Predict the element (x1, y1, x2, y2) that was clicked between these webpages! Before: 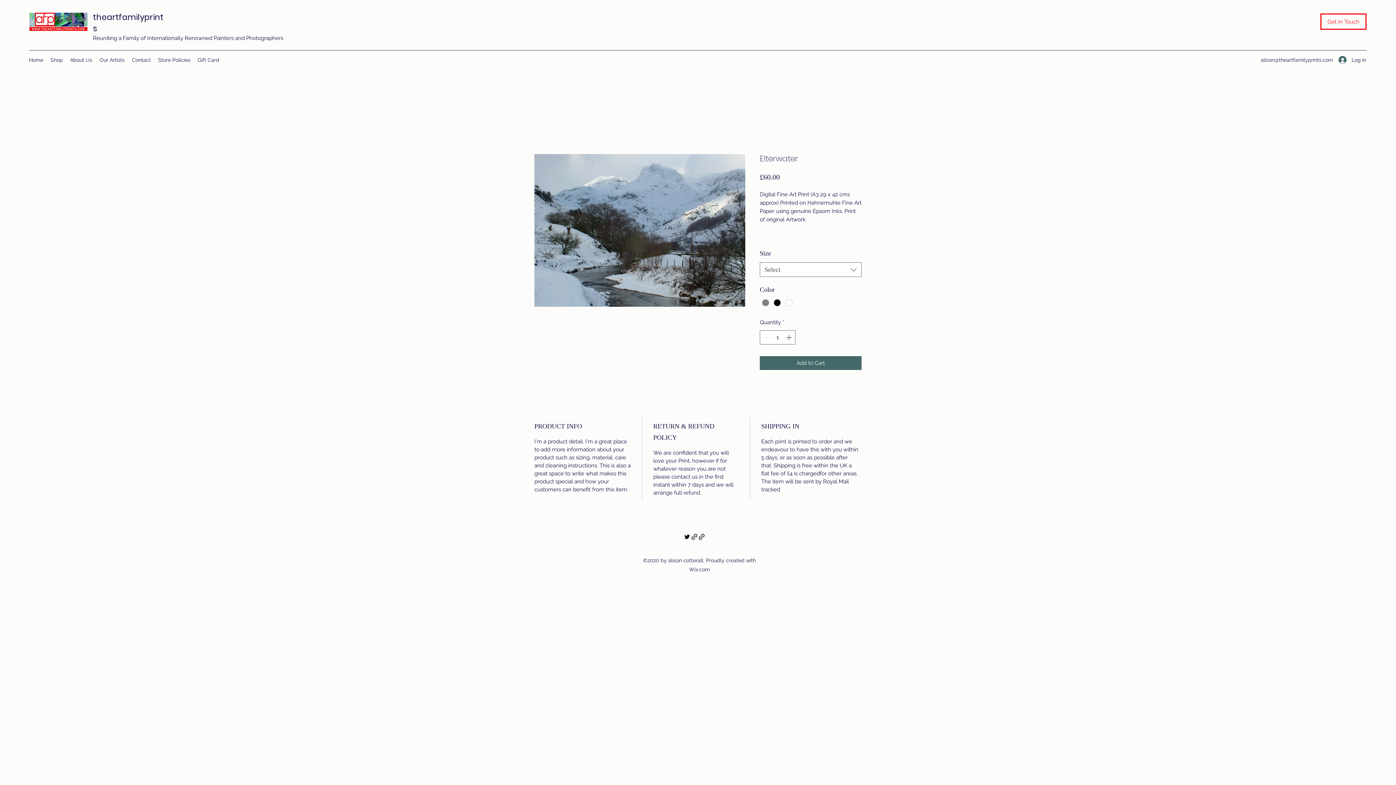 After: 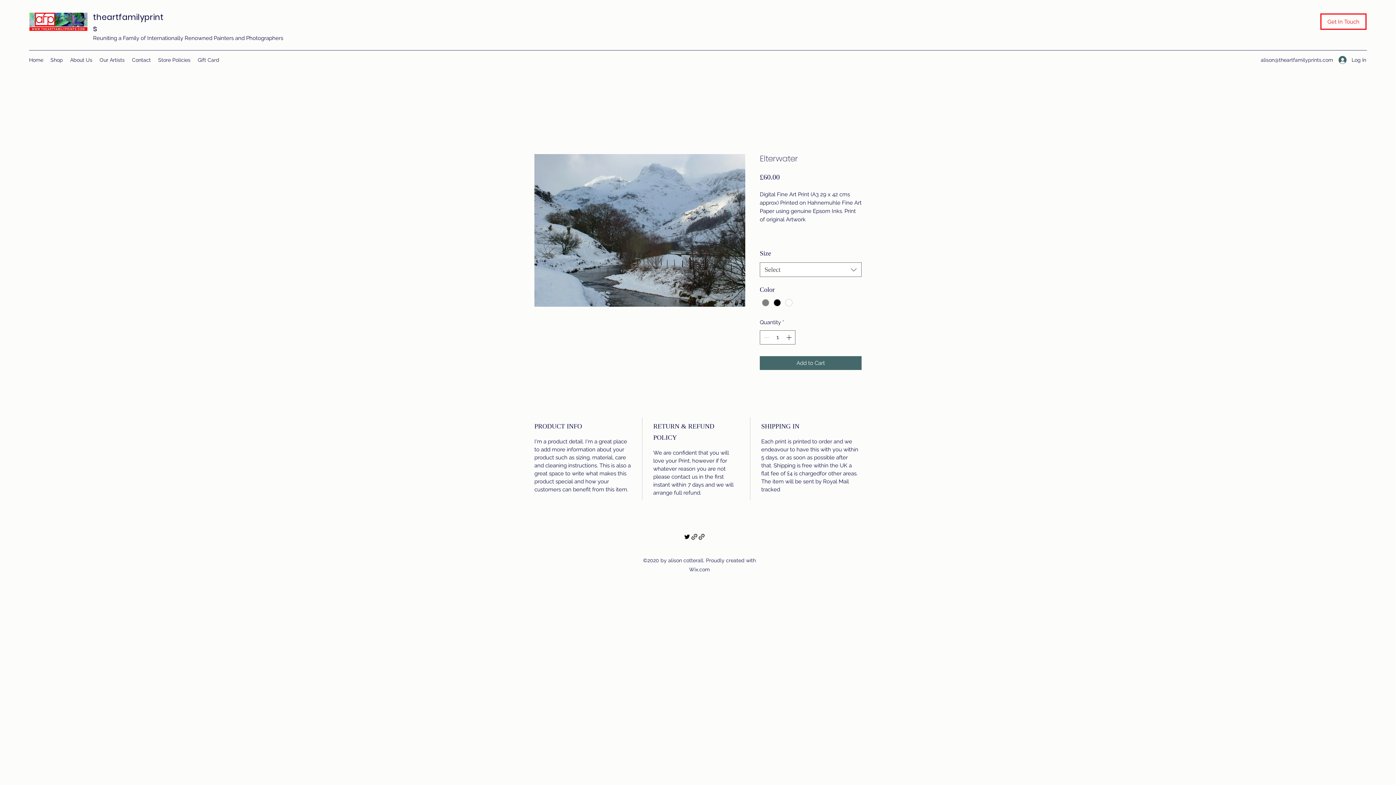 Action: label: generic-social-link bbox: (690, 533, 698, 540)